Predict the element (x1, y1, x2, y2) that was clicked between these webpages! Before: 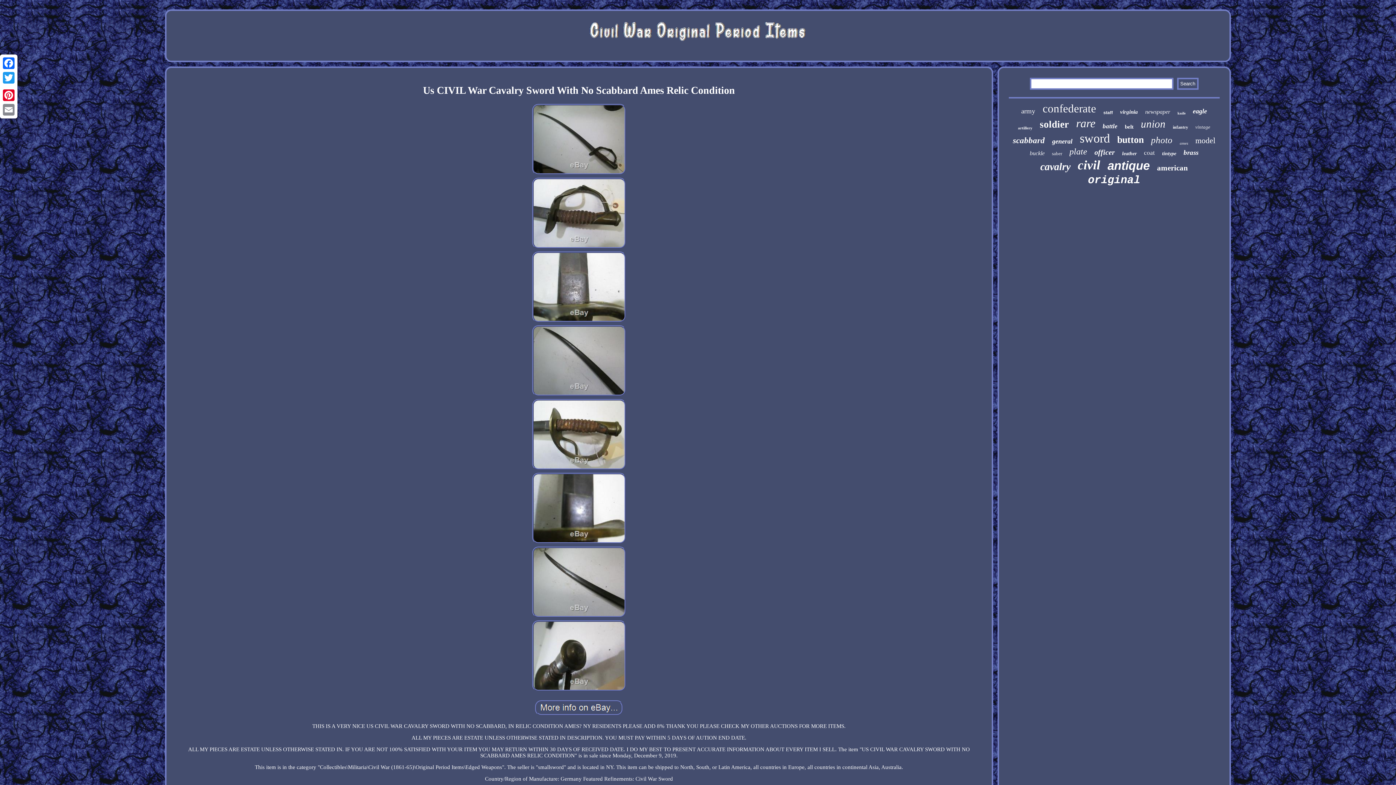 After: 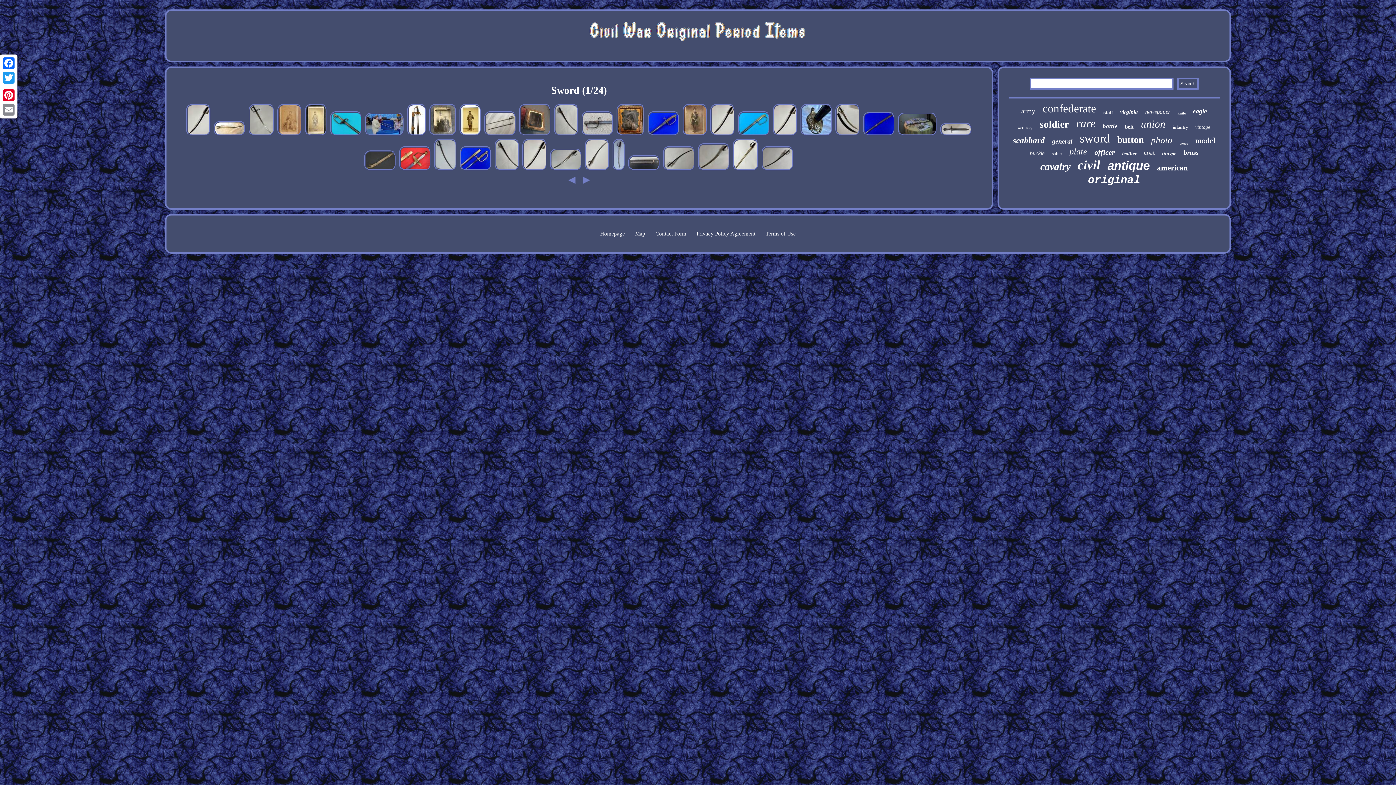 Action: bbox: (1080, 131, 1110, 145) label: sword